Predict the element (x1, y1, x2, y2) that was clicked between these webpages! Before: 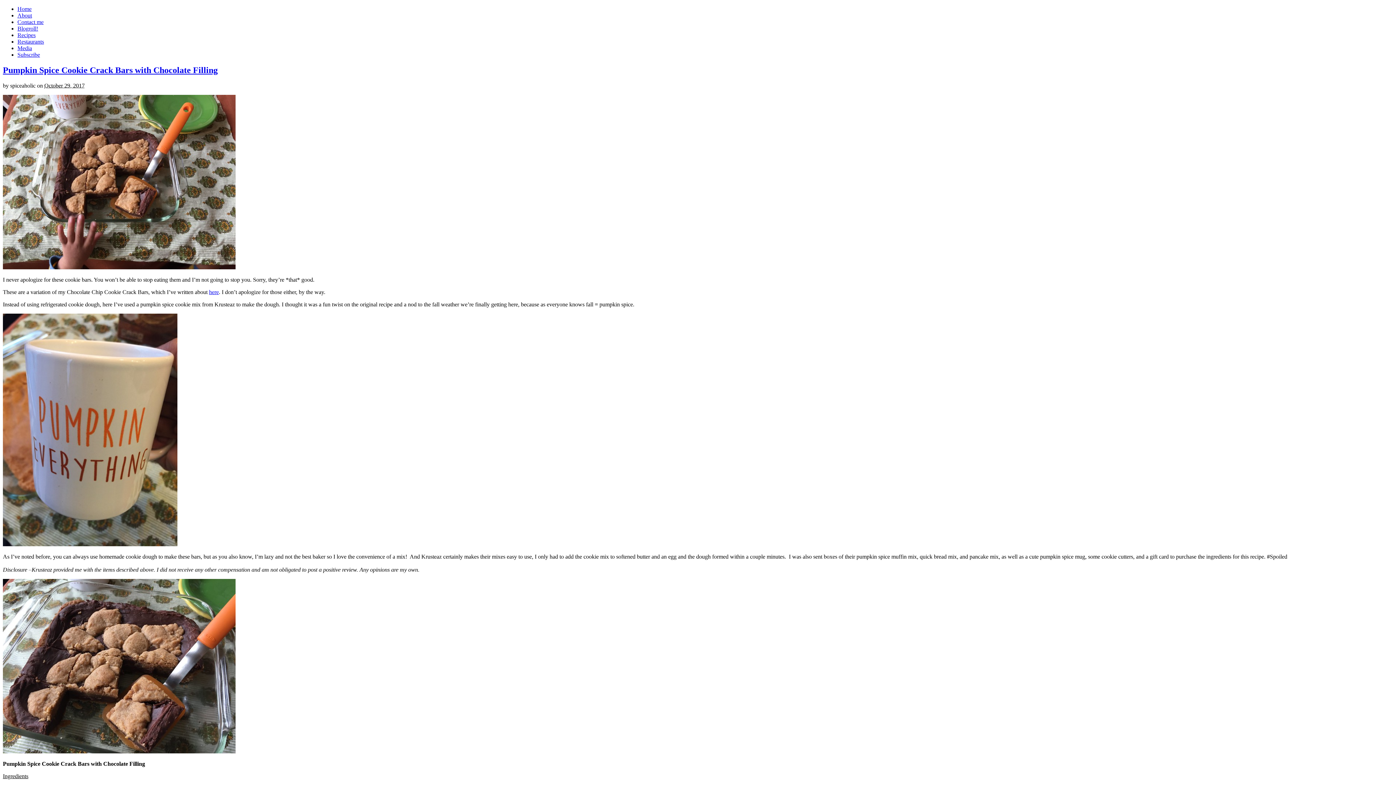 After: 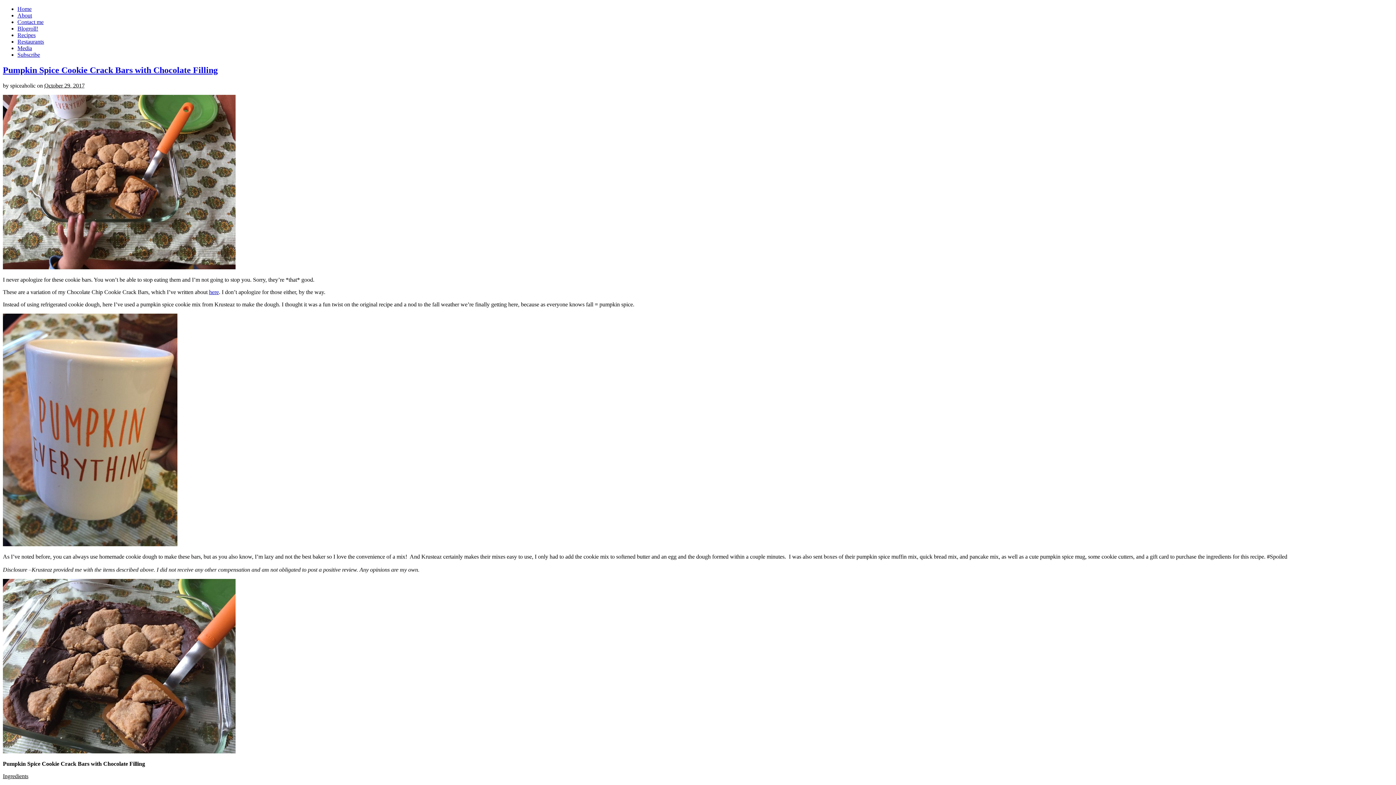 Action: bbox: (17, 25, 38, 31) label: Blogroll!